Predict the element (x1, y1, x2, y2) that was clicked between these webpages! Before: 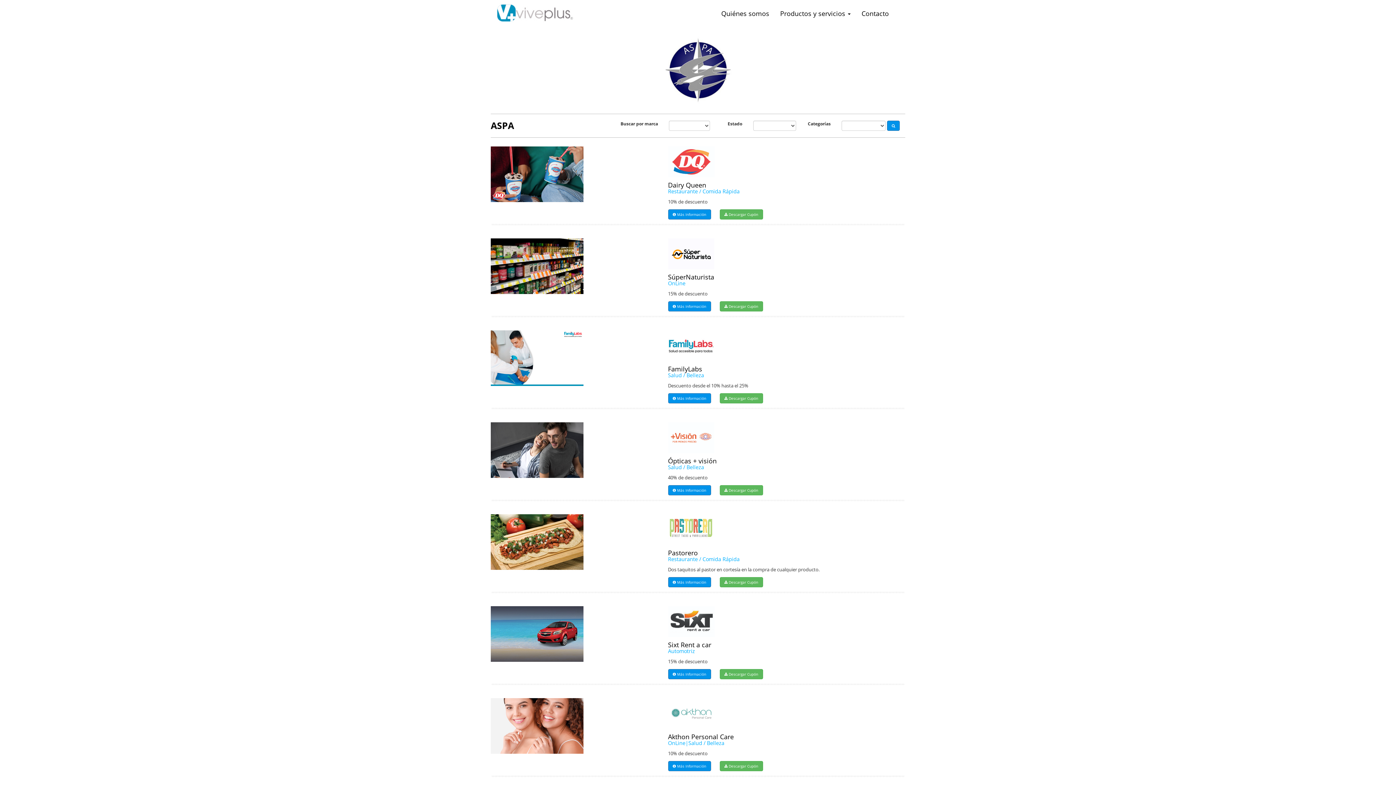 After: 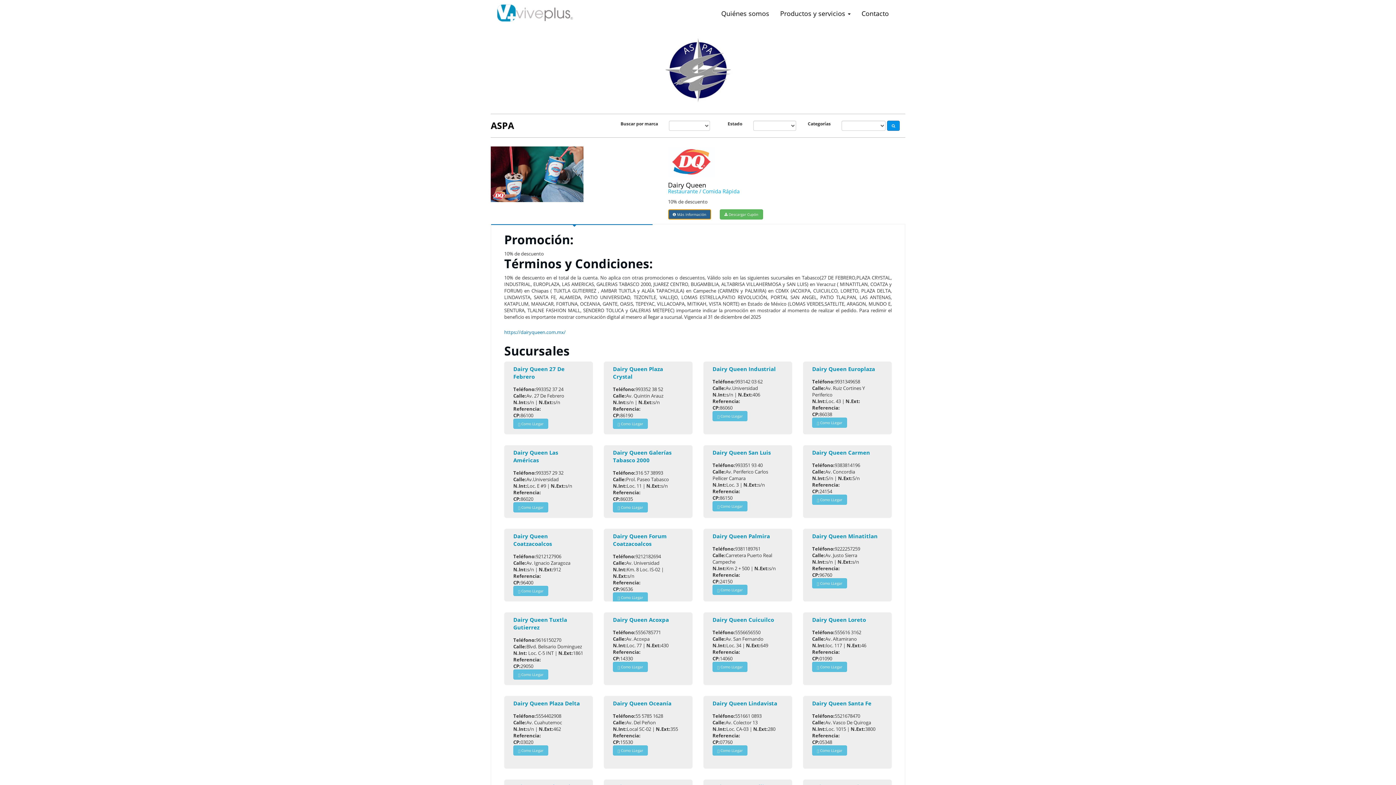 Action: bbox: (668, 209, 711, 219) label:  Más Información